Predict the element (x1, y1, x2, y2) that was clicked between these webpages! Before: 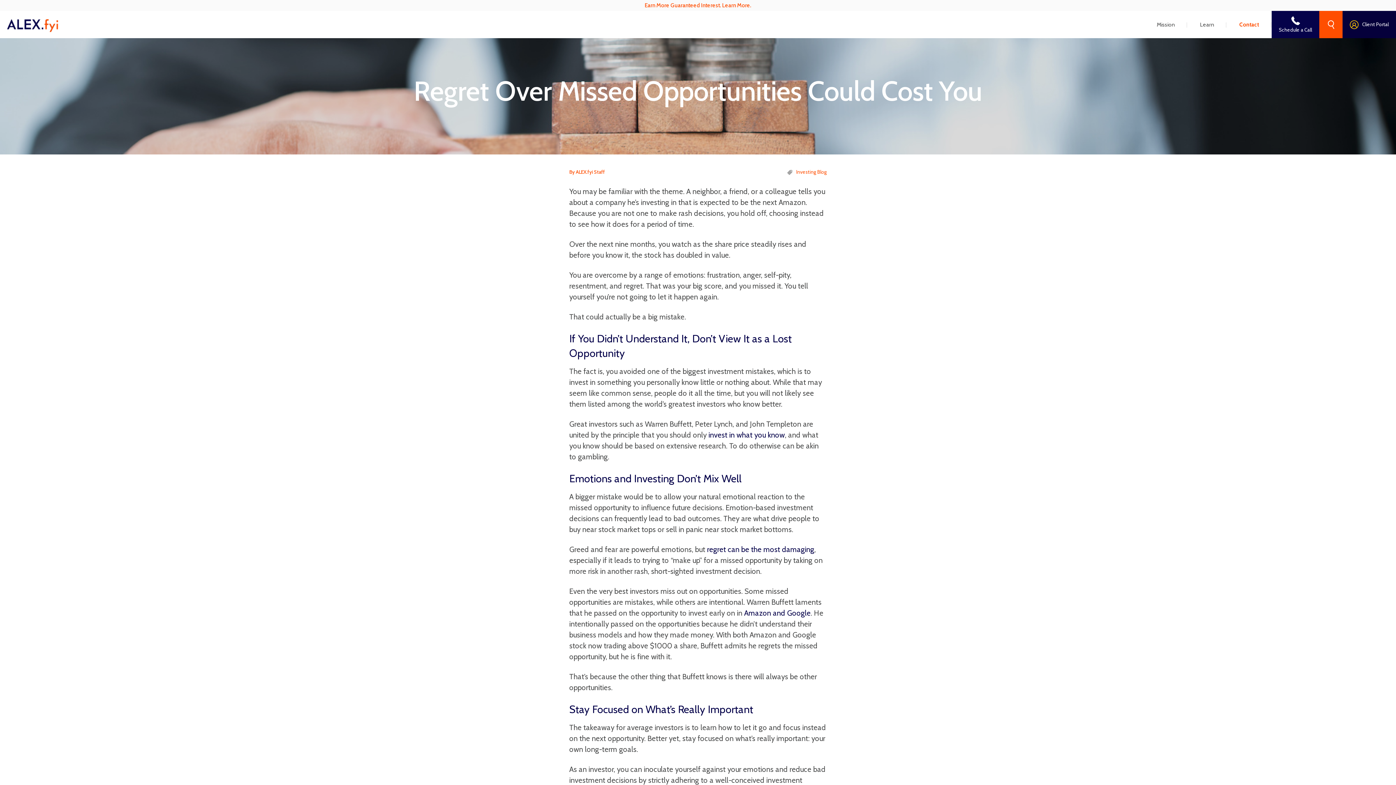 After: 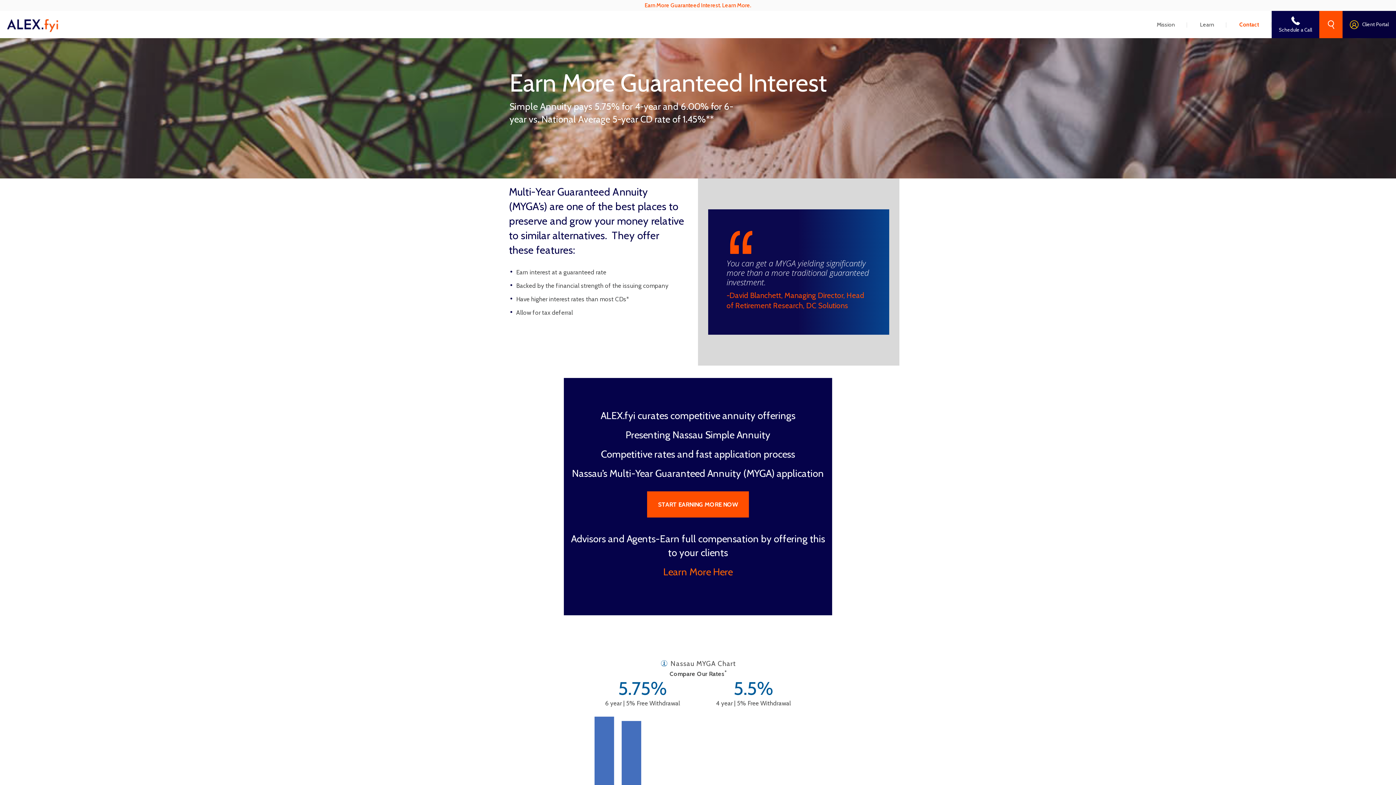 Action: label: Earn More Guaranteed Interest. Learn More. bbox: (0, 0, 1396, 10)